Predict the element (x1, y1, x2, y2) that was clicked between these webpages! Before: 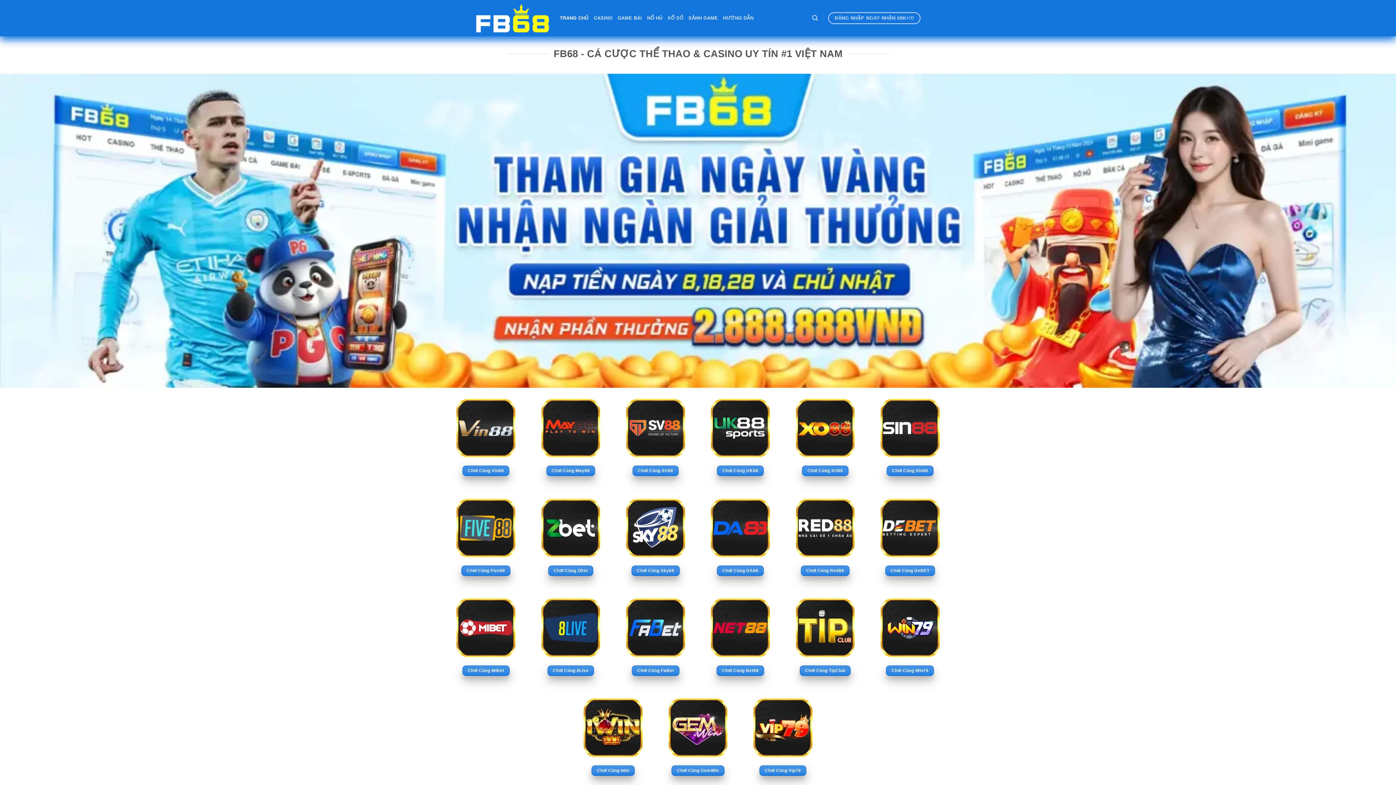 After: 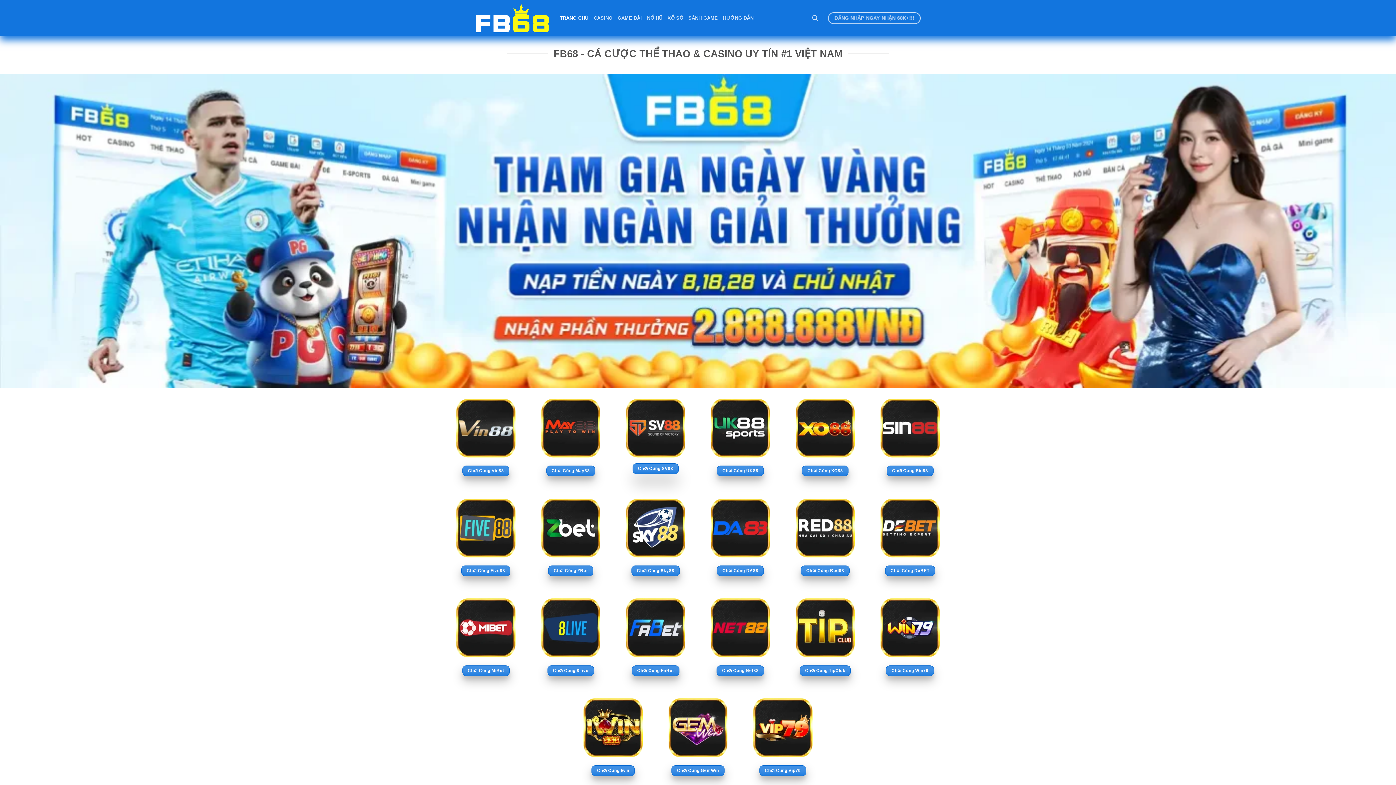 Action: bbox: (632, 465, 678, 476) label: Chơi Cùng SV88